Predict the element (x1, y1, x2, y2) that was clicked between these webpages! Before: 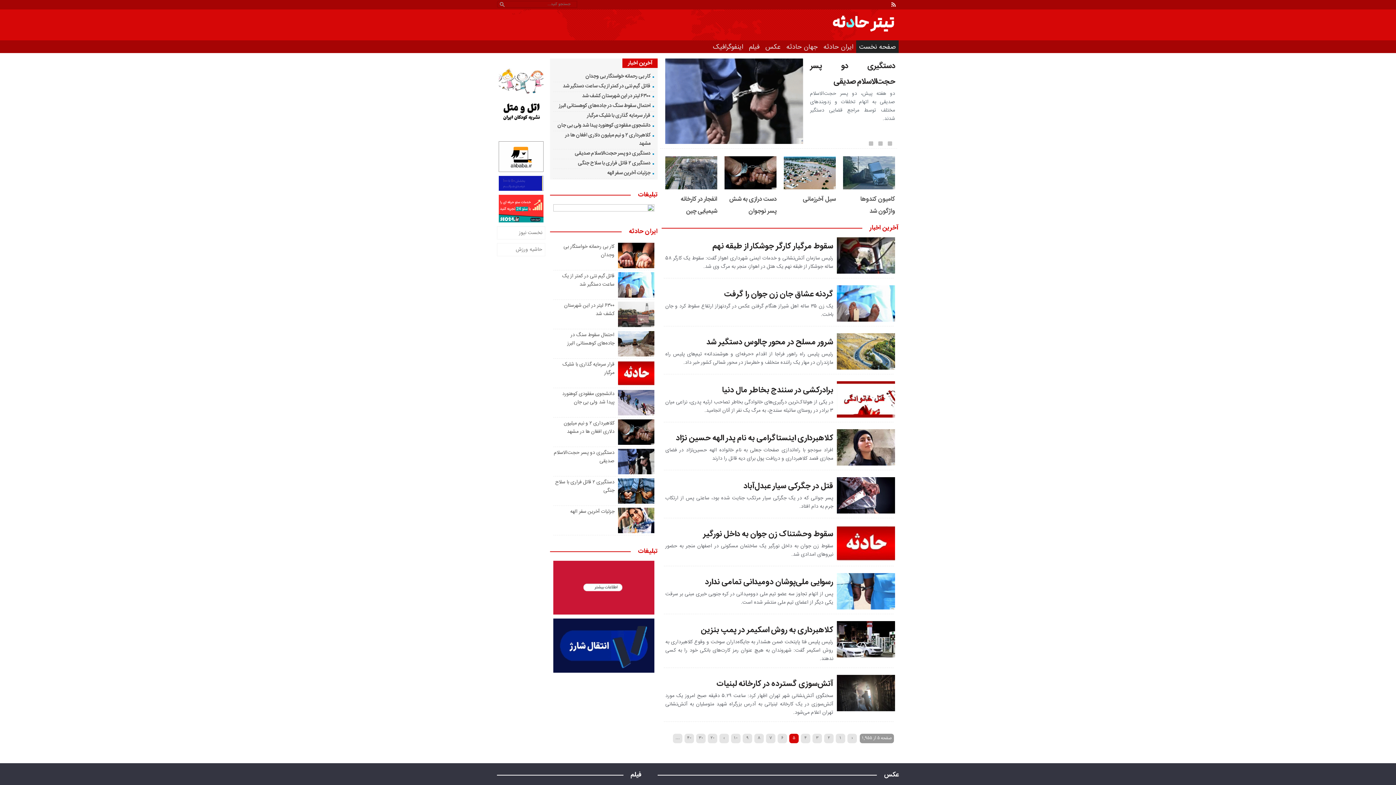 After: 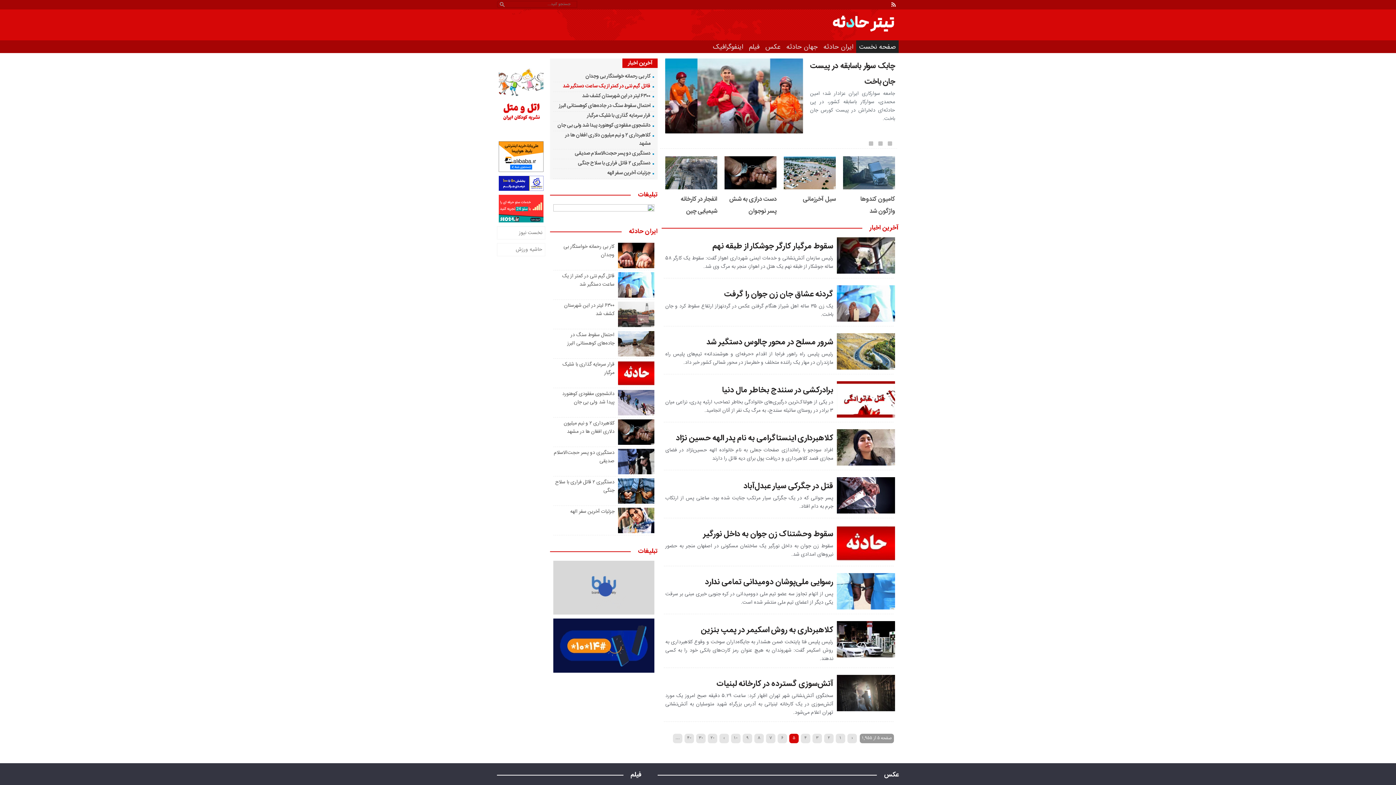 Action: bbox: (563, 81, 650, 90) label: قاتل گیم نتی در کمتر از یک ساعت دستگیر شد